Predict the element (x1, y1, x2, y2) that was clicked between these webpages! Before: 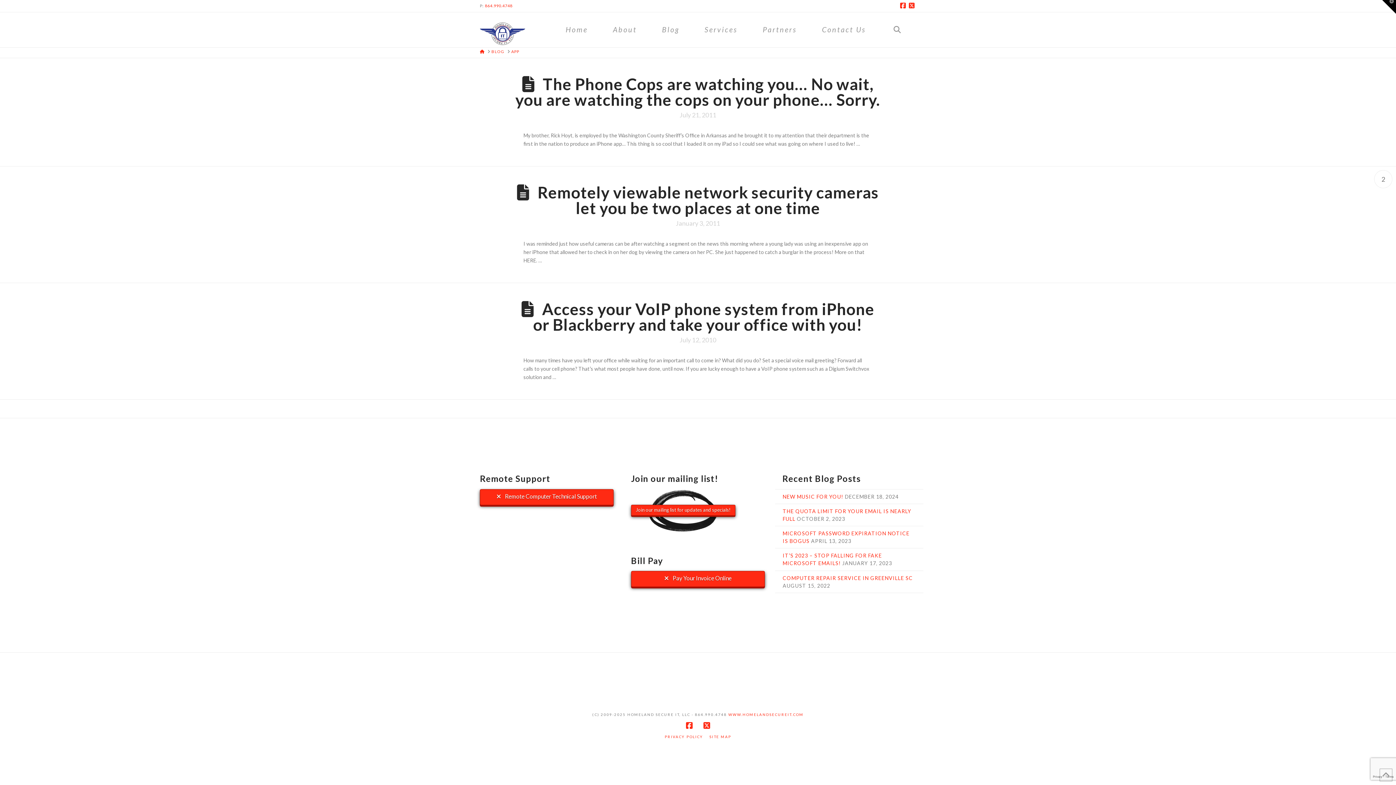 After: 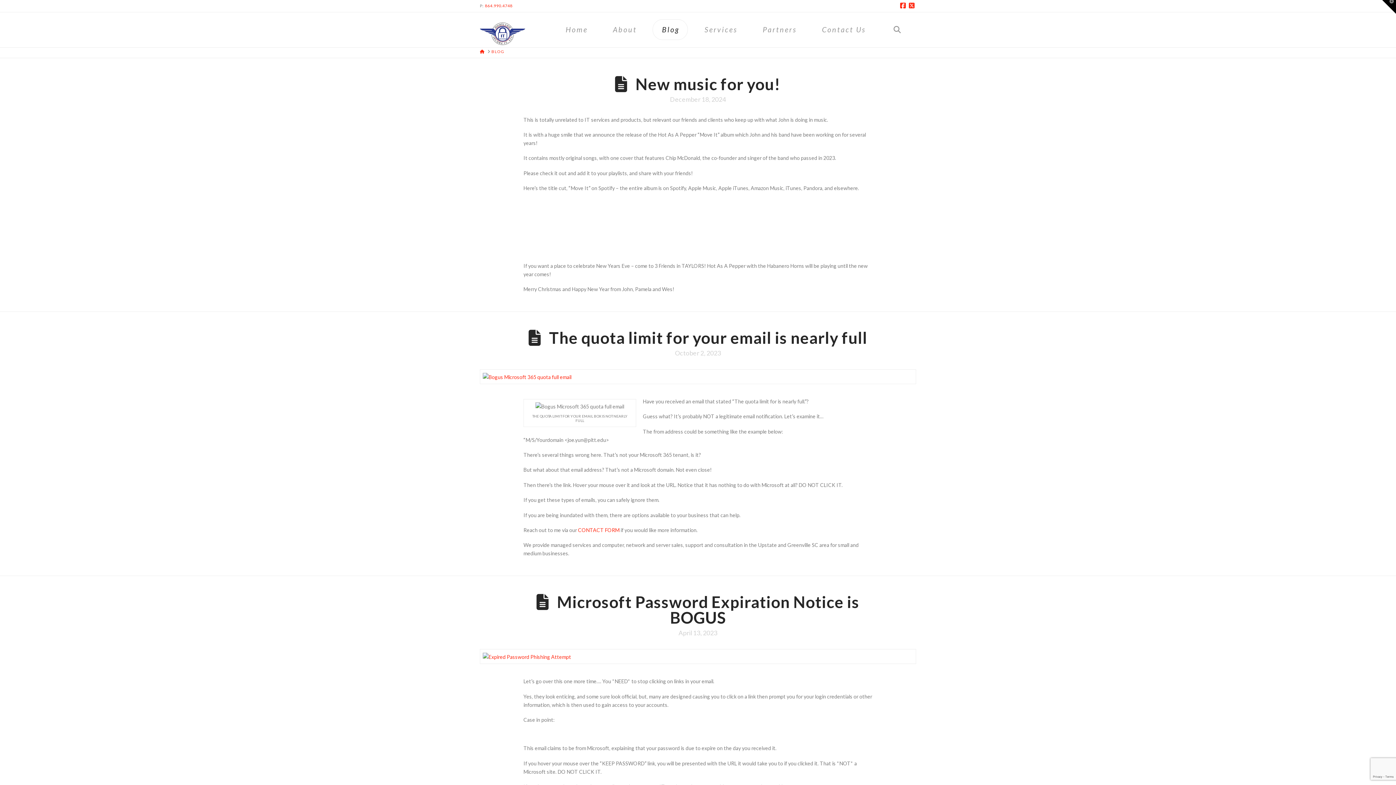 Action: label: Blog bbox: (649, 12, 691, 45)